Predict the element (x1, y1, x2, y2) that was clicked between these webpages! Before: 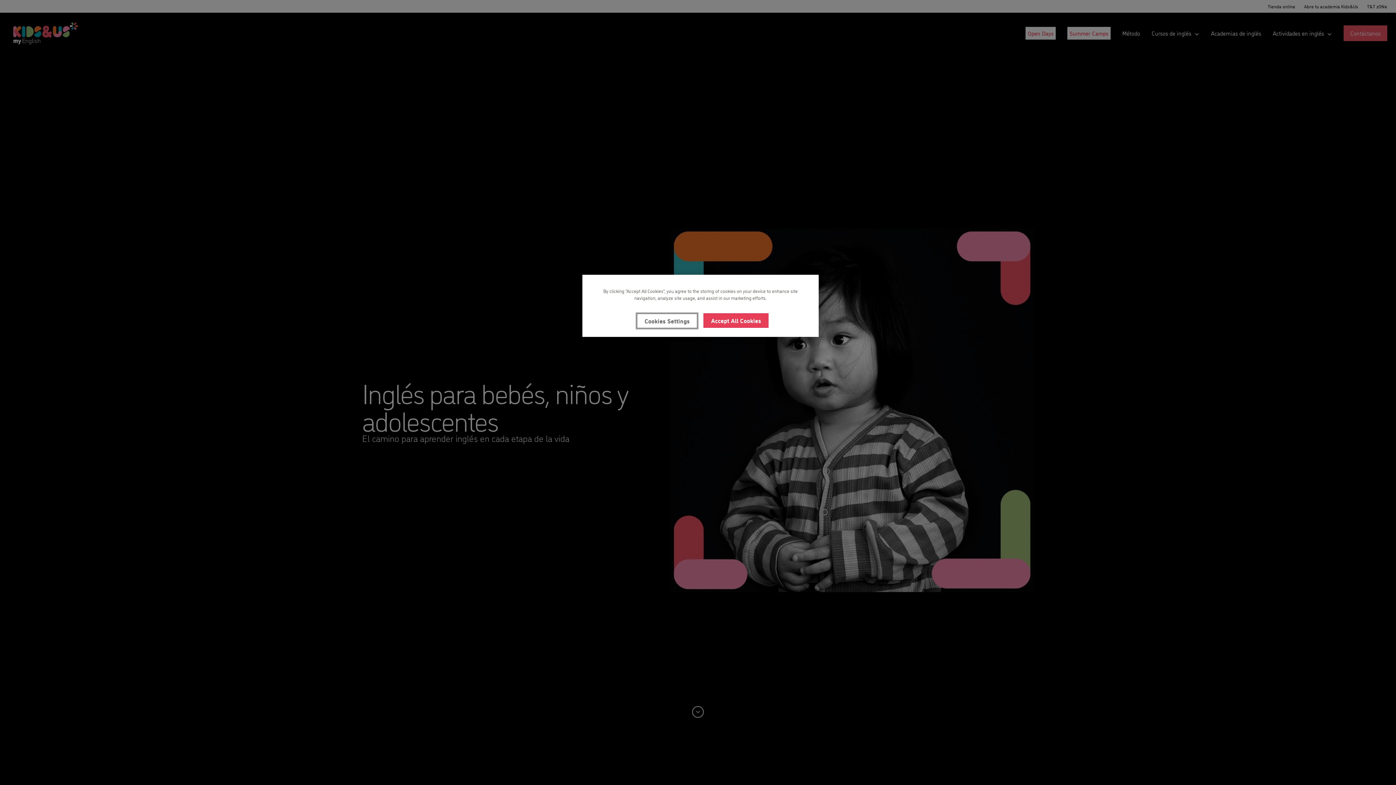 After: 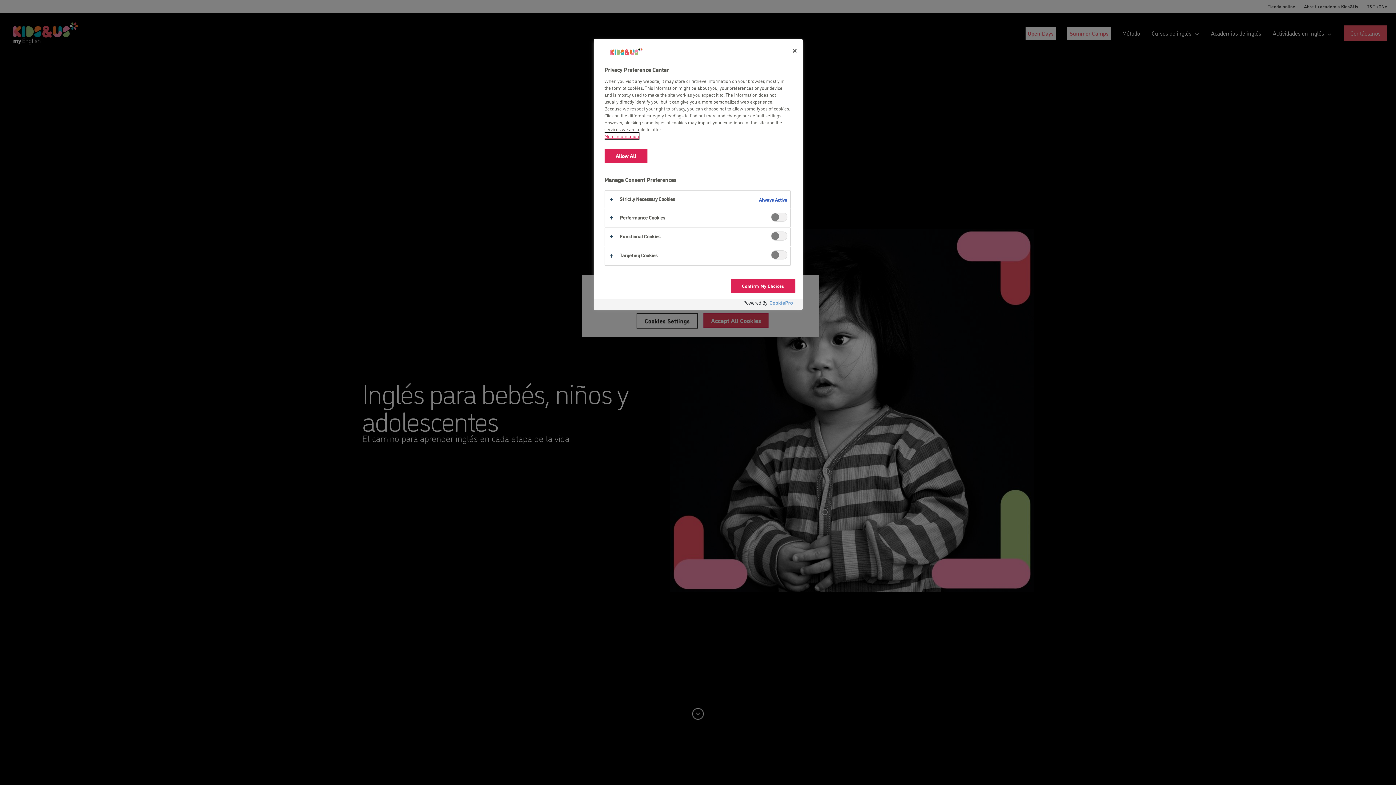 Action: label: Cookies Settings bbox: (636, 313, 697, 328)